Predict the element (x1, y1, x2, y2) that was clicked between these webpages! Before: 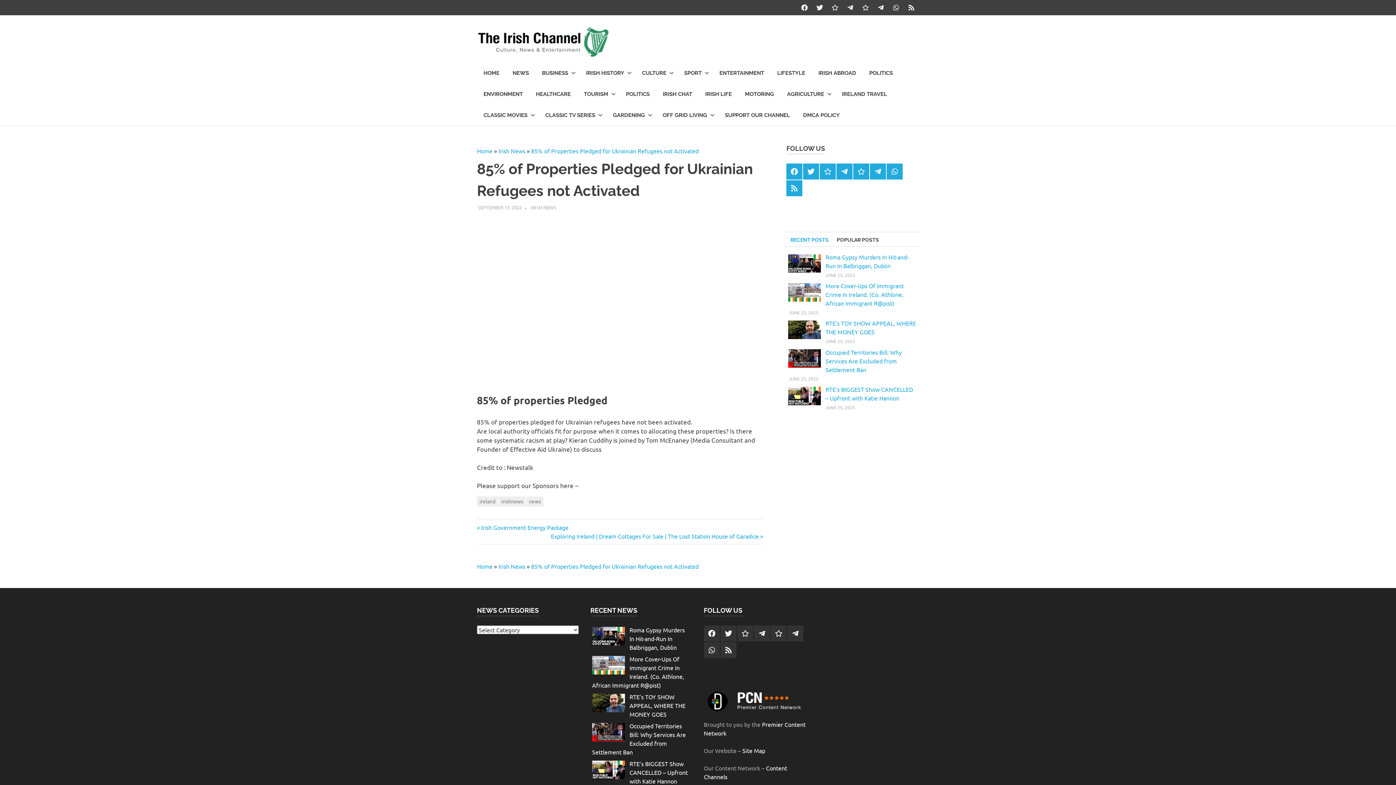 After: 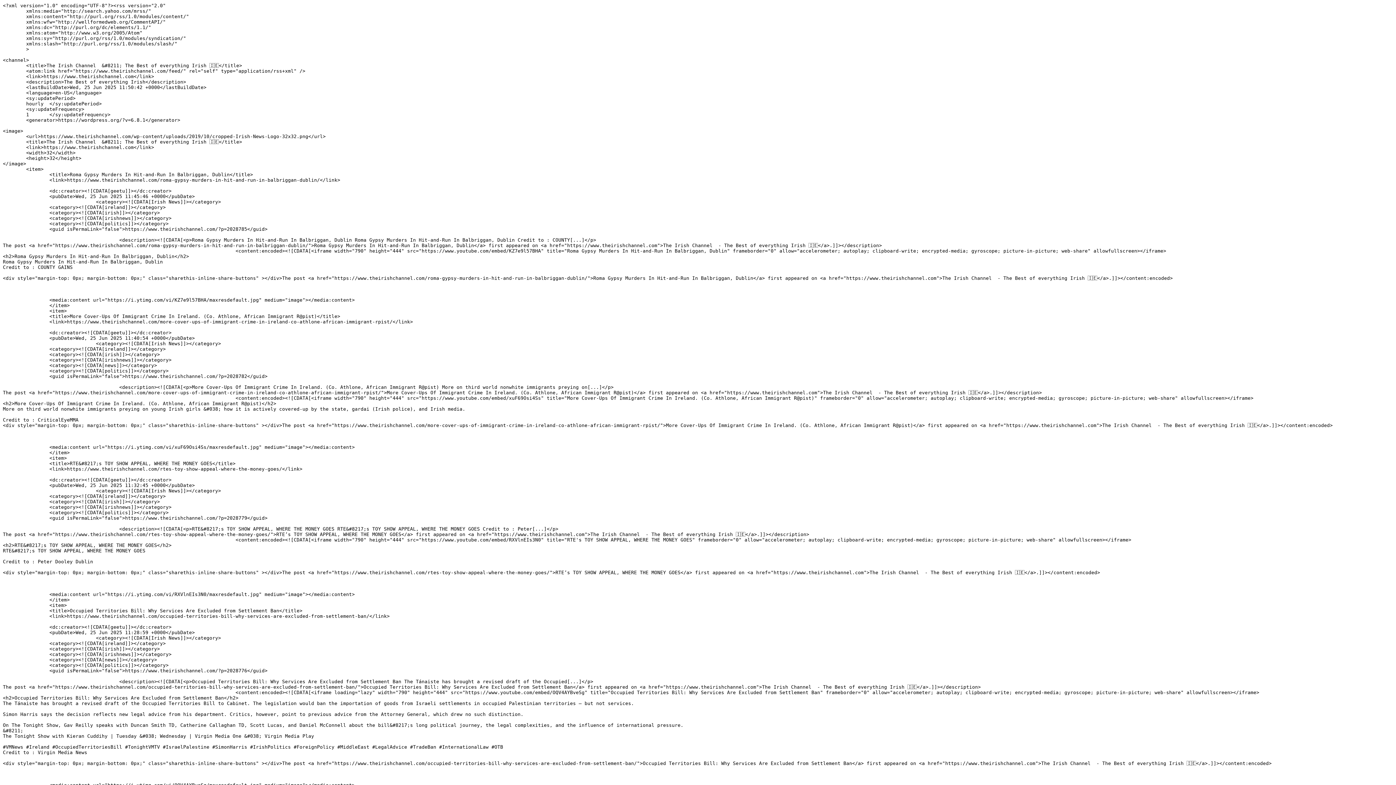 Action: label: feed bbox: (786, 180, 802, 196)